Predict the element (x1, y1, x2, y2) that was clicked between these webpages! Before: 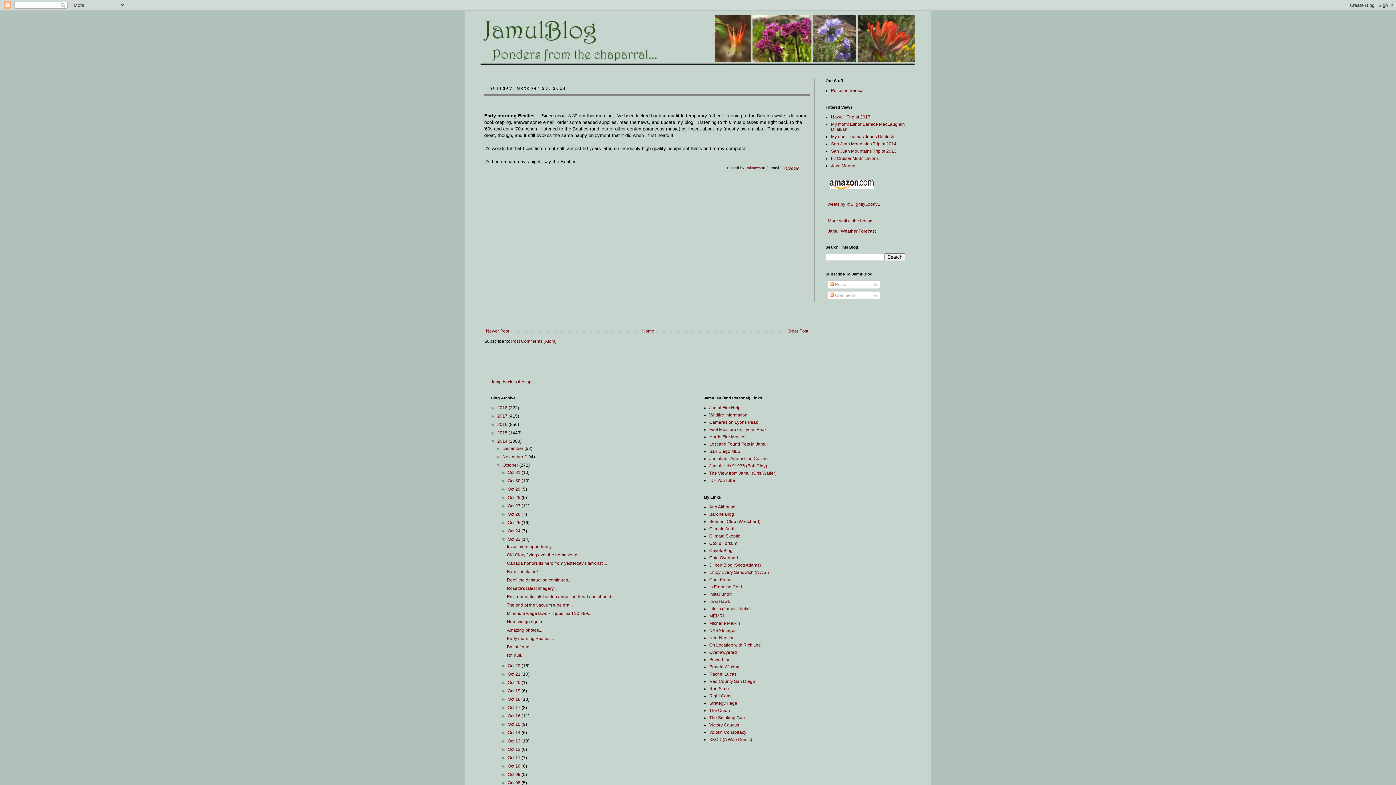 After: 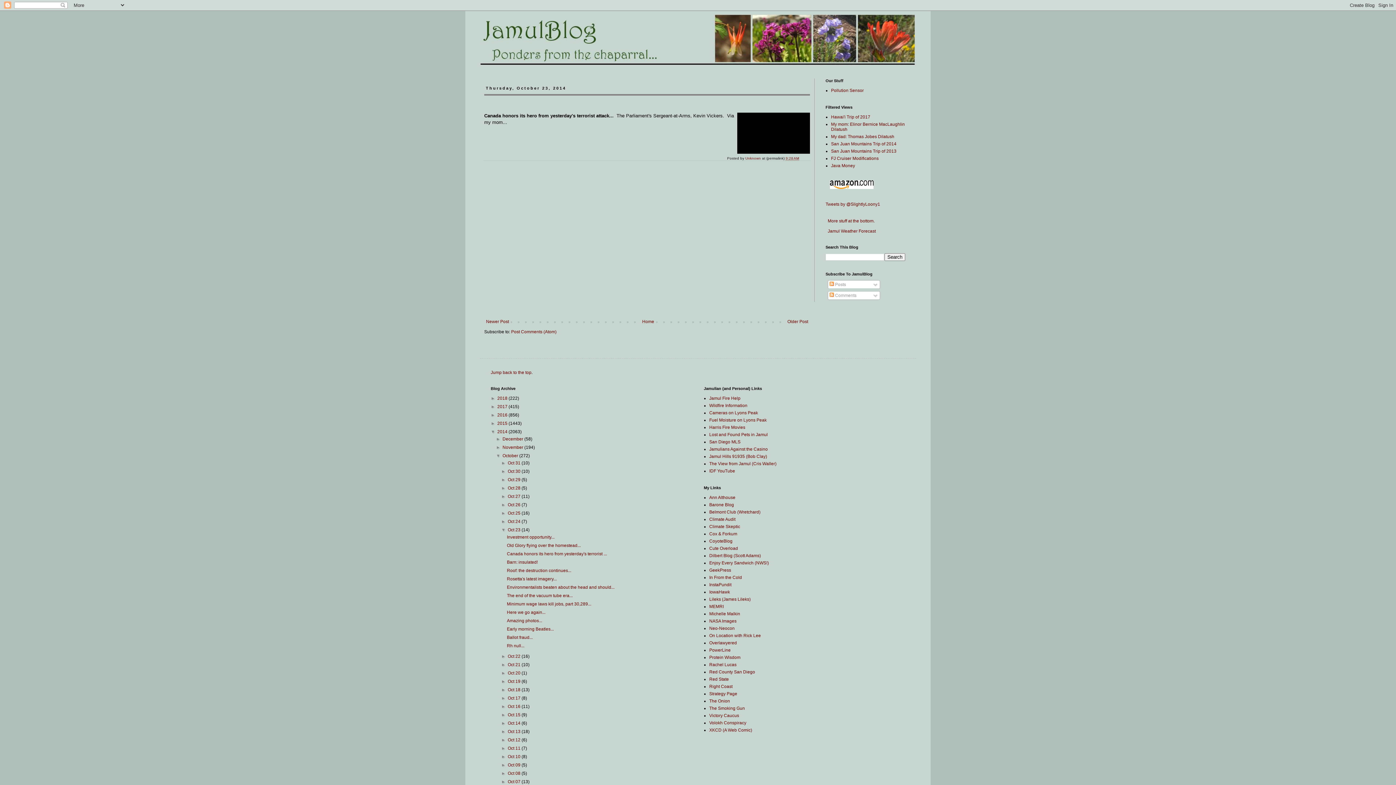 Action: label: Canada honors its hero from yesterday's terrorist ... bbox: (507, 561, 607, 566)